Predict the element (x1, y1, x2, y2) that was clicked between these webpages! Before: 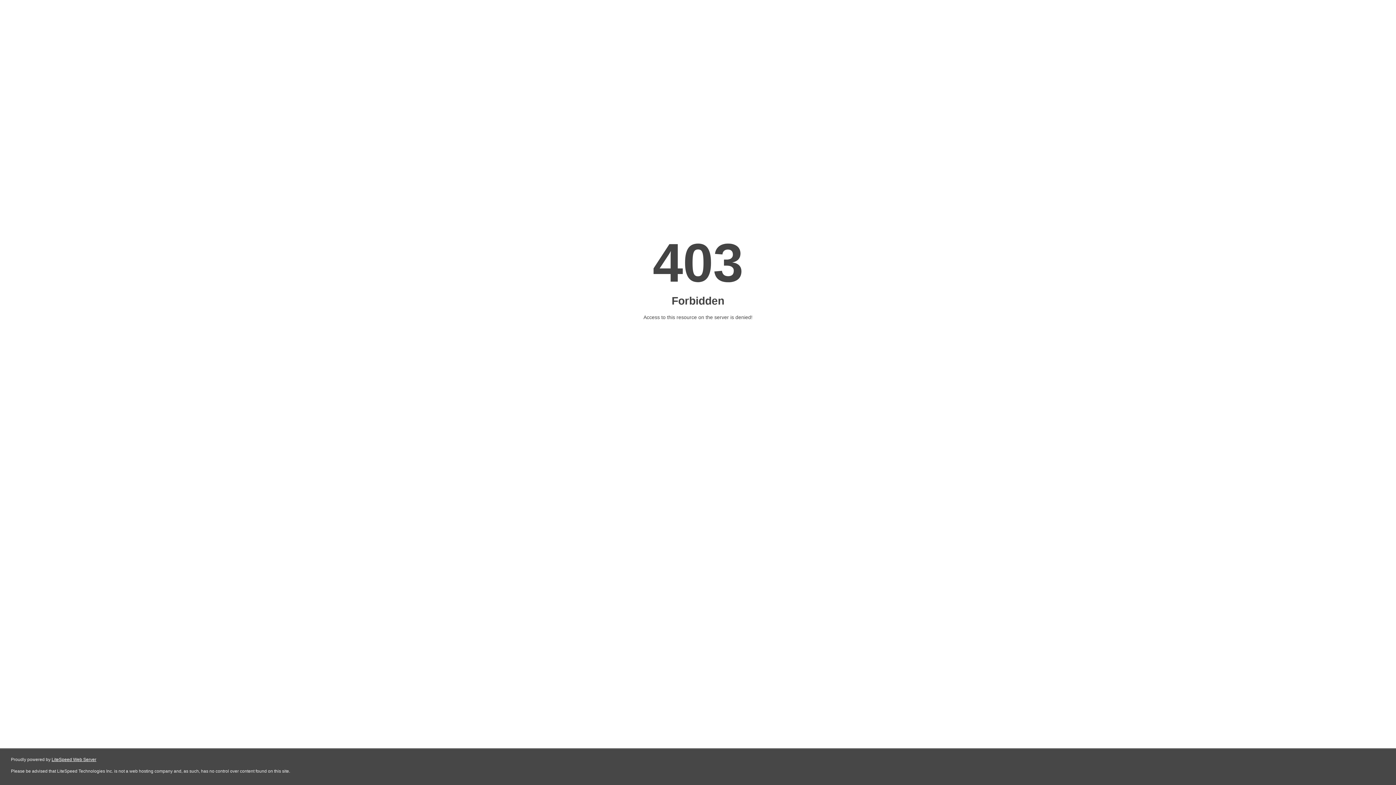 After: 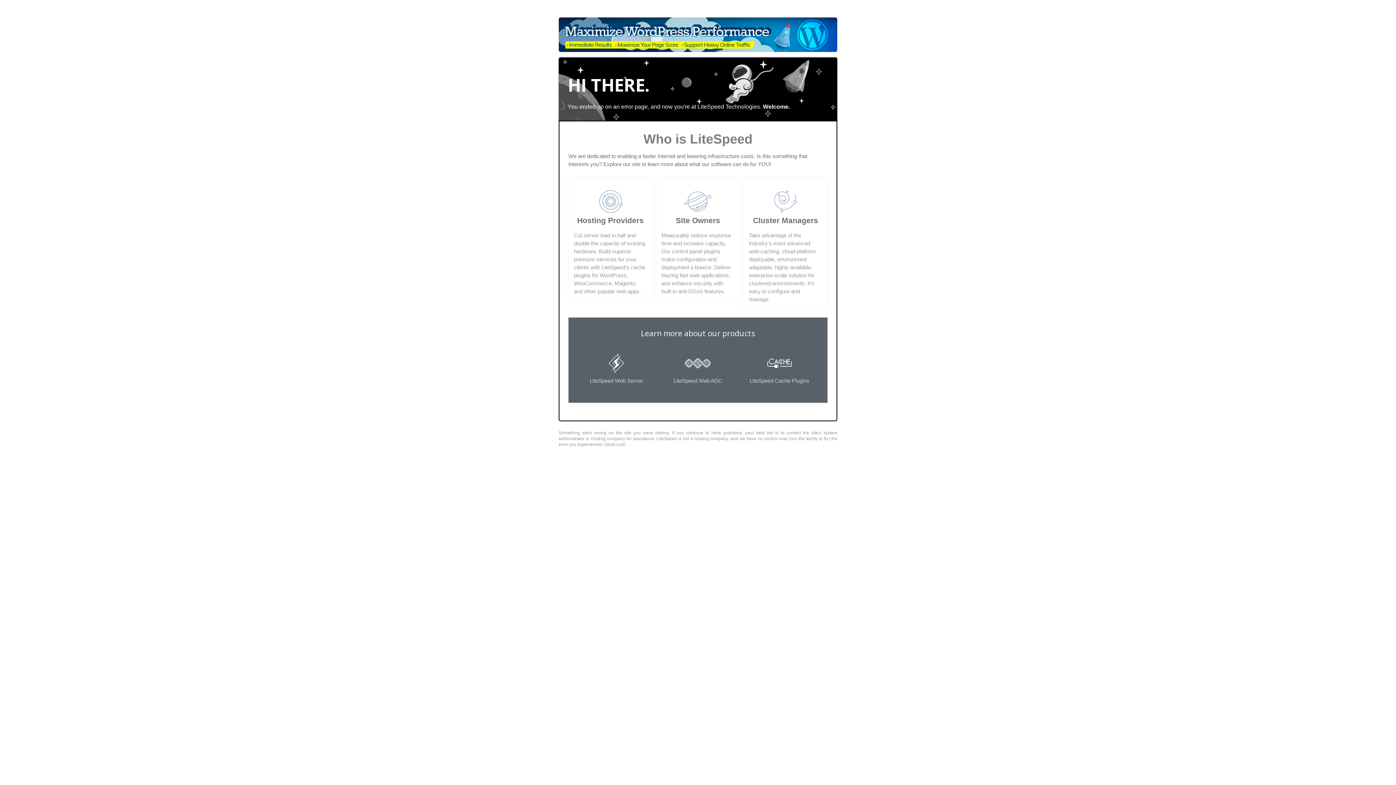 Action: bbox: (51, 757, 96, 762) label: LiteSpeed Web Server